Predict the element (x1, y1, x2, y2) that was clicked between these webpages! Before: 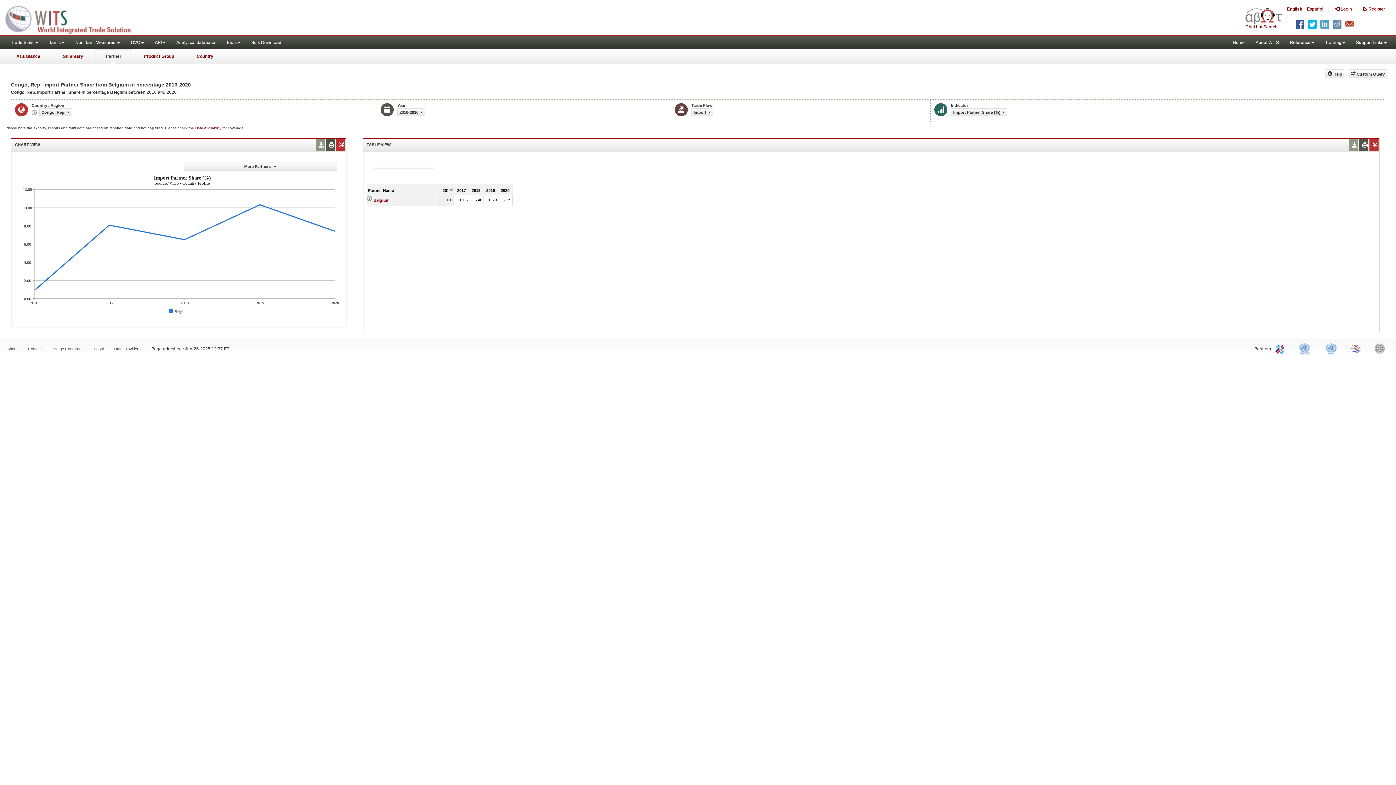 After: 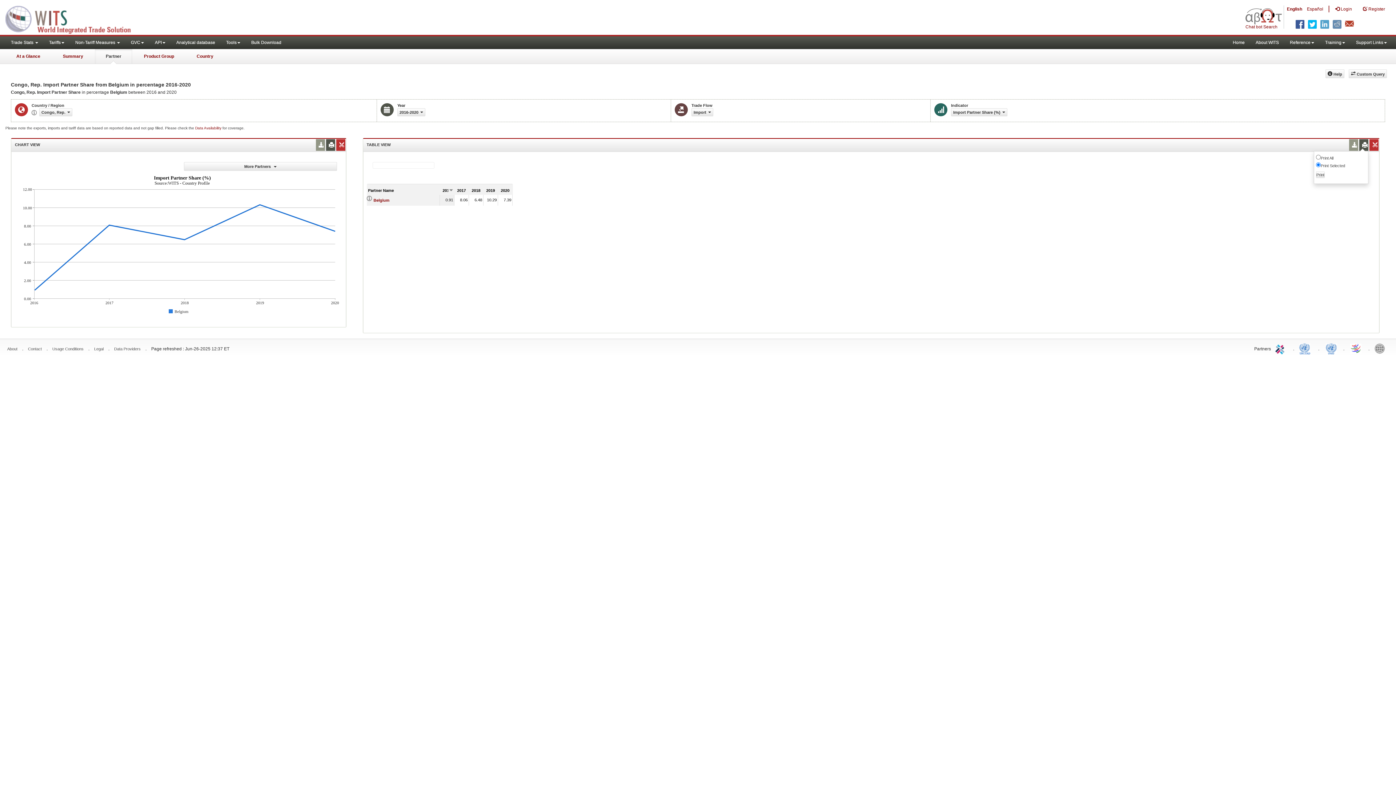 Action: bbox: (1361, 139, 1366, 150)